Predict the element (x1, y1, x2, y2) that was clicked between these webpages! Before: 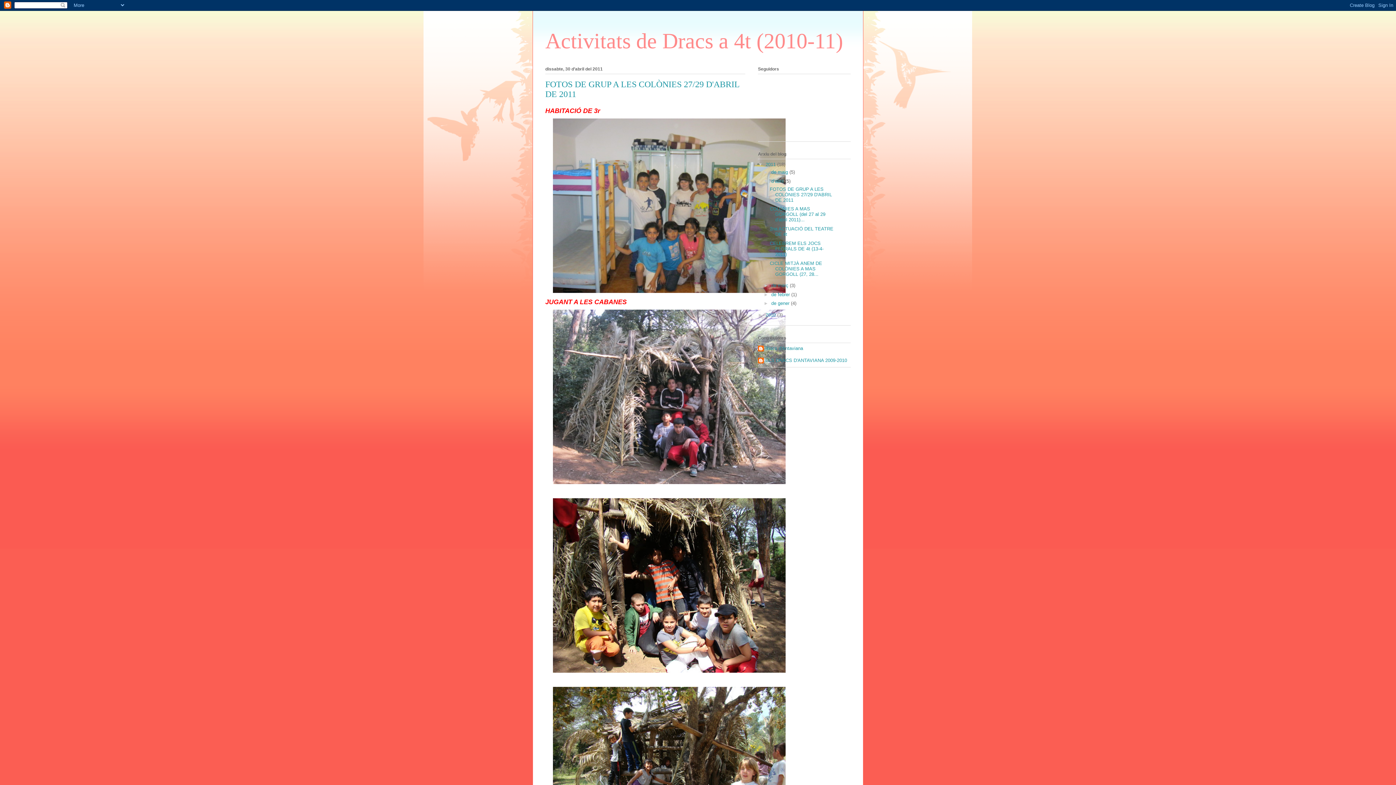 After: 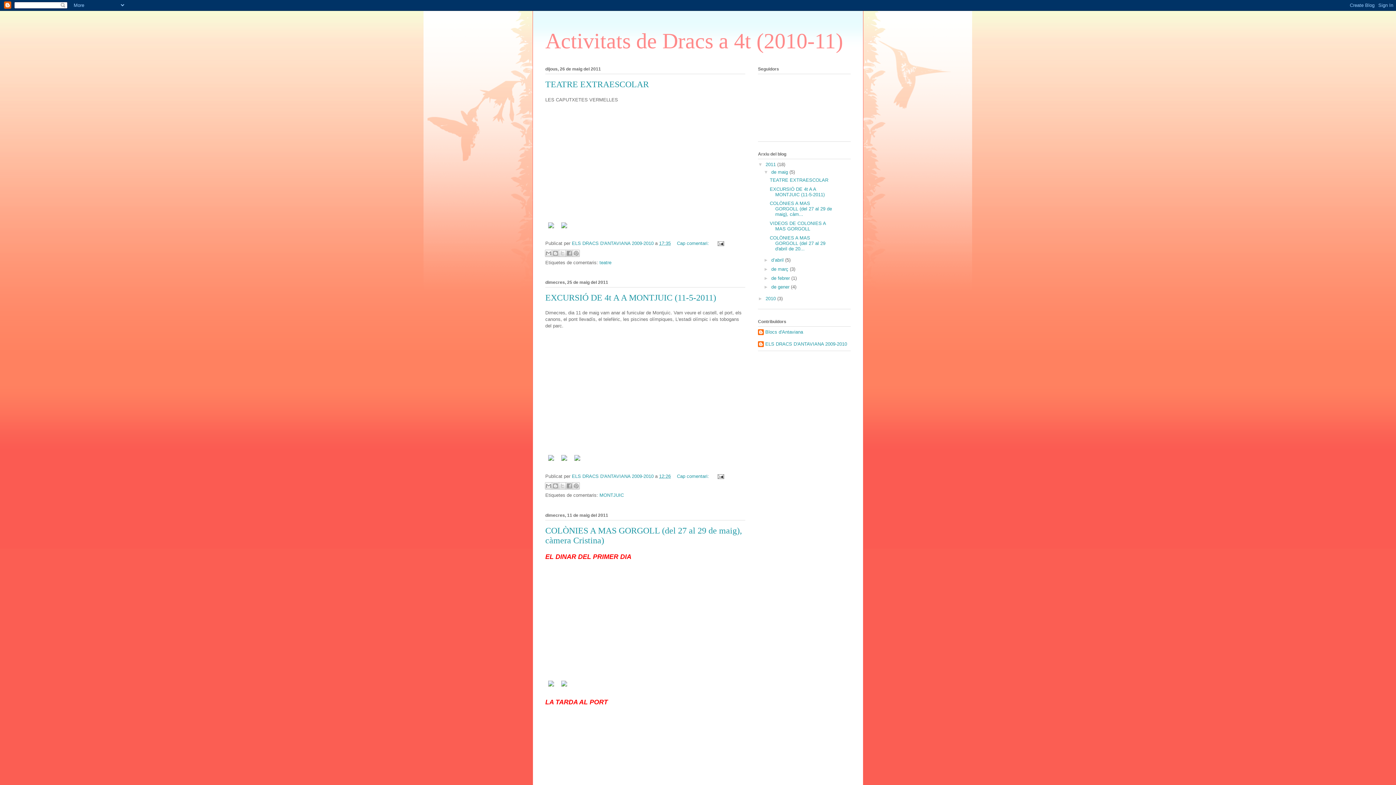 Action: bbox: (765, 161, 777, 167) label: 2011 